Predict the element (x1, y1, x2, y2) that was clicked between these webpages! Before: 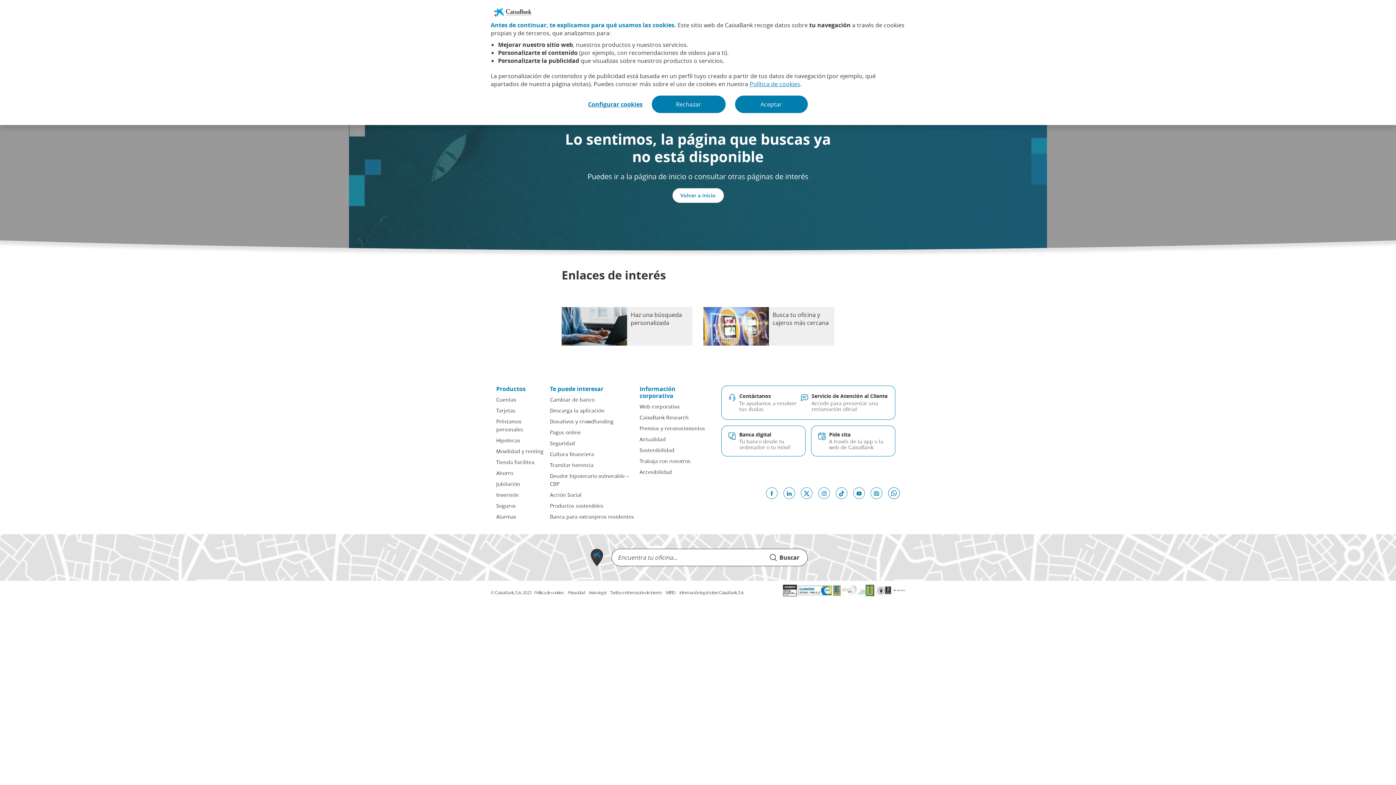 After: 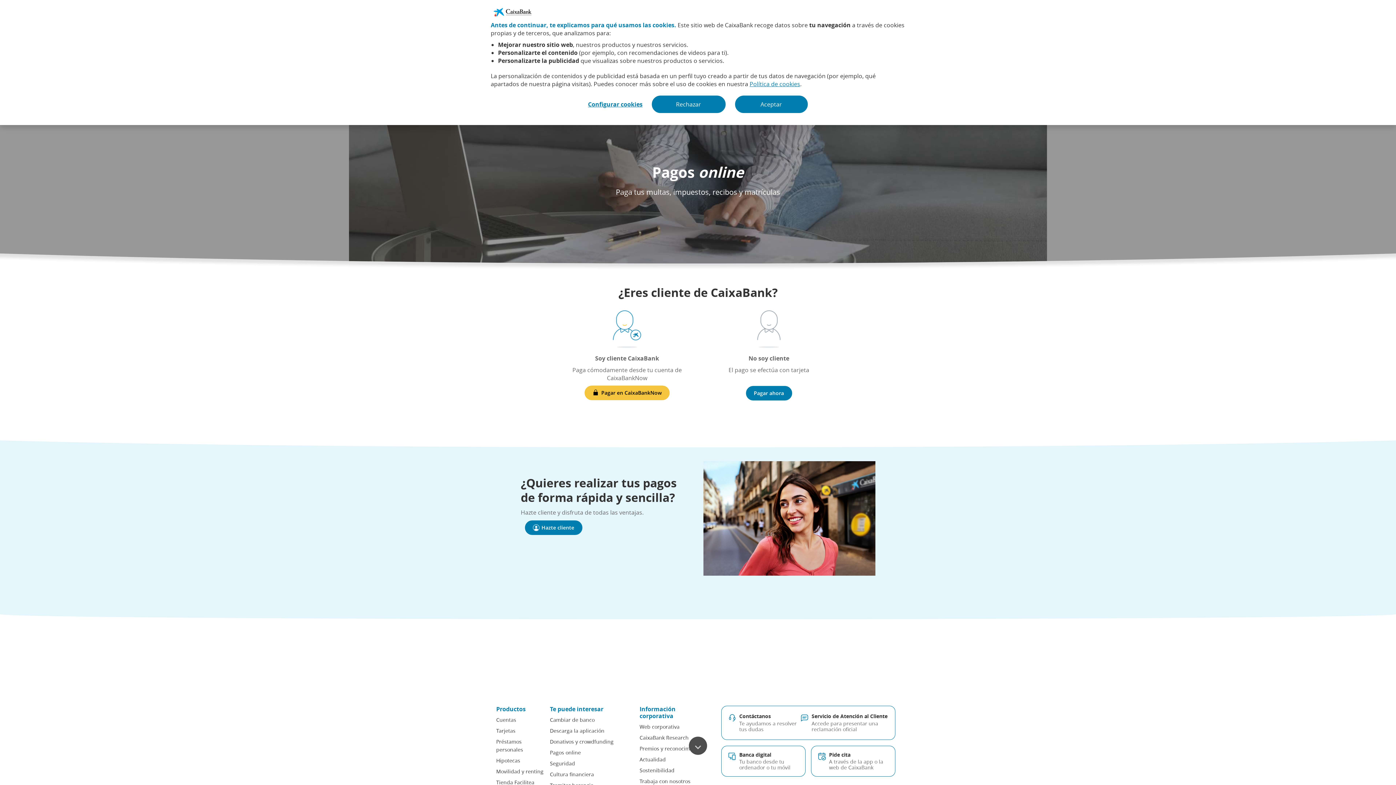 Action: label: Pagos online bbox: (550, 429, 581, 436)